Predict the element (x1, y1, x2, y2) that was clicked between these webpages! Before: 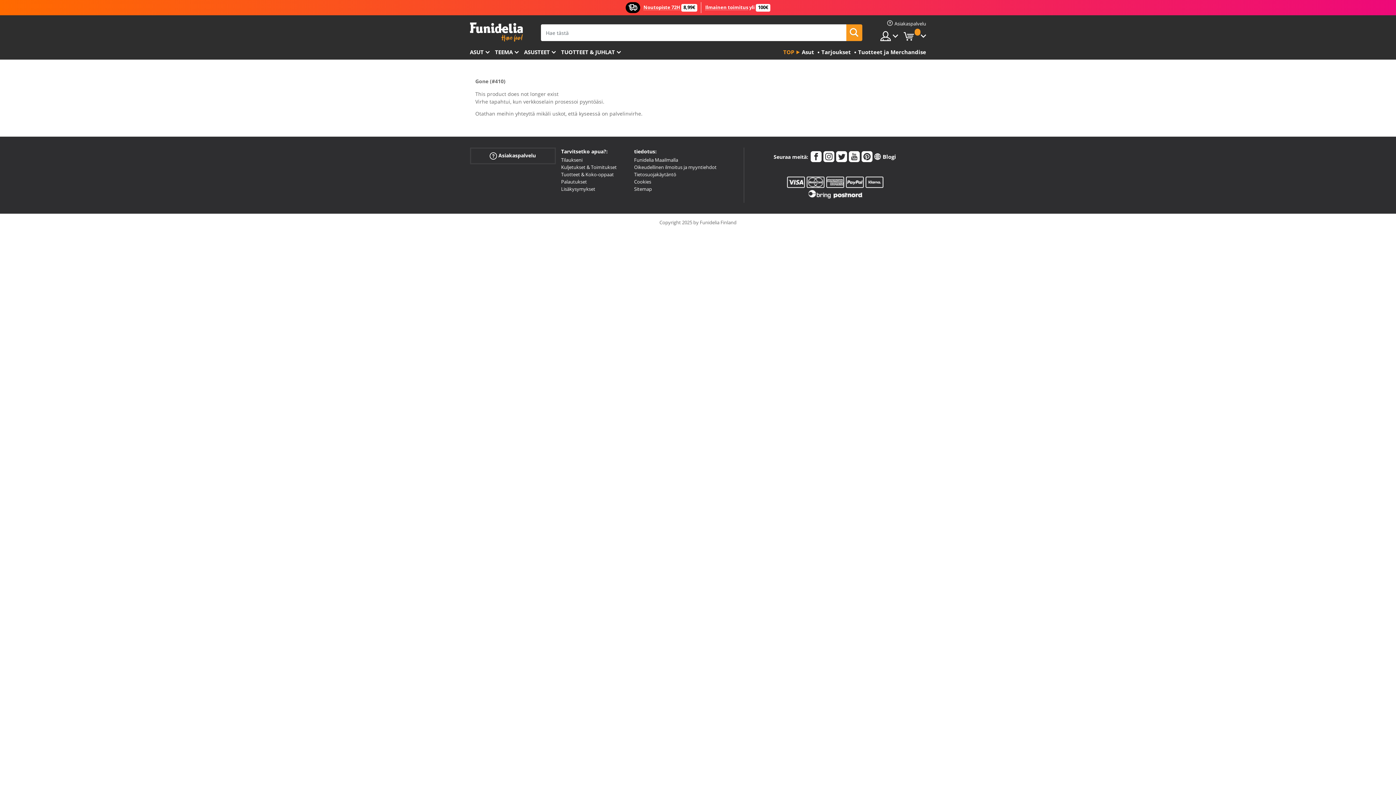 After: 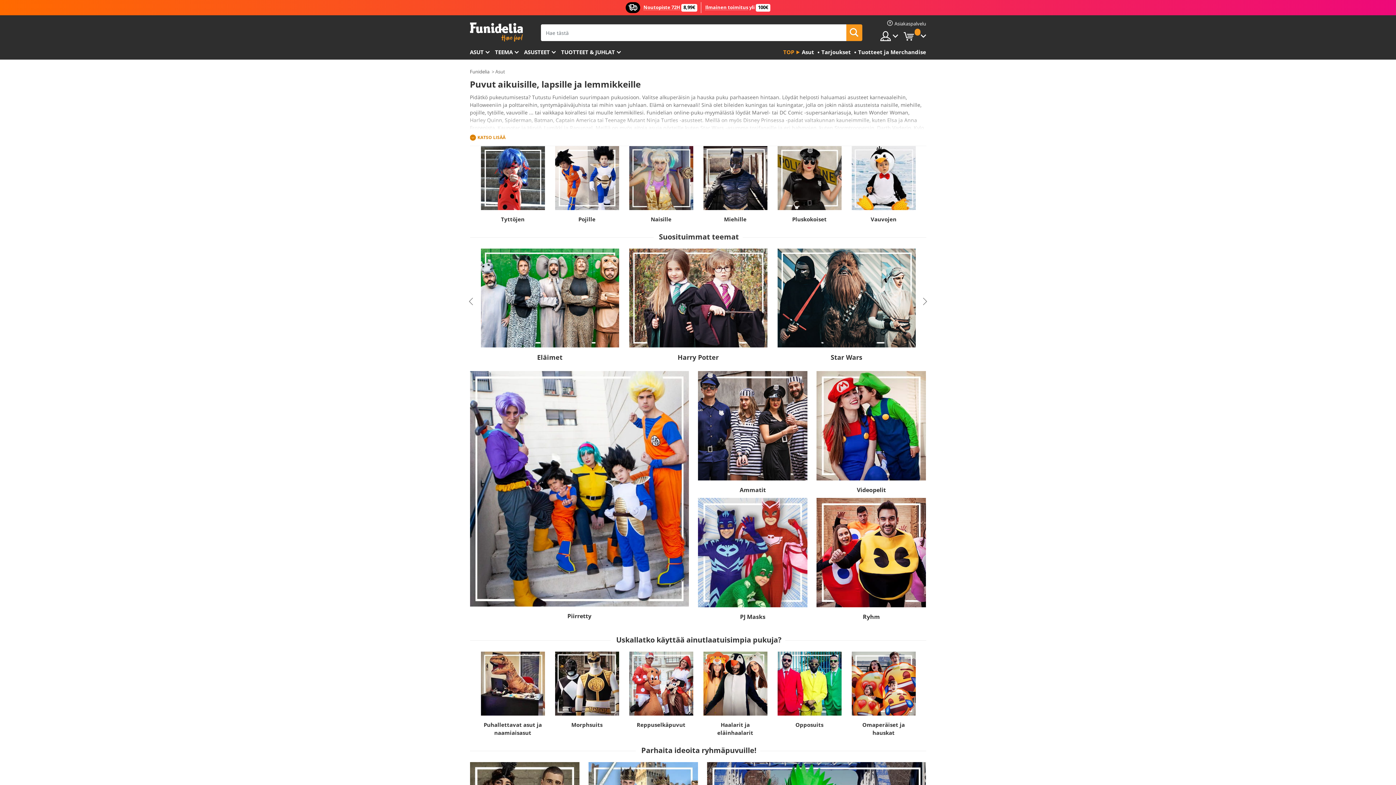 Action: label: TEEMA bbox: (495, 45, 524, 59)